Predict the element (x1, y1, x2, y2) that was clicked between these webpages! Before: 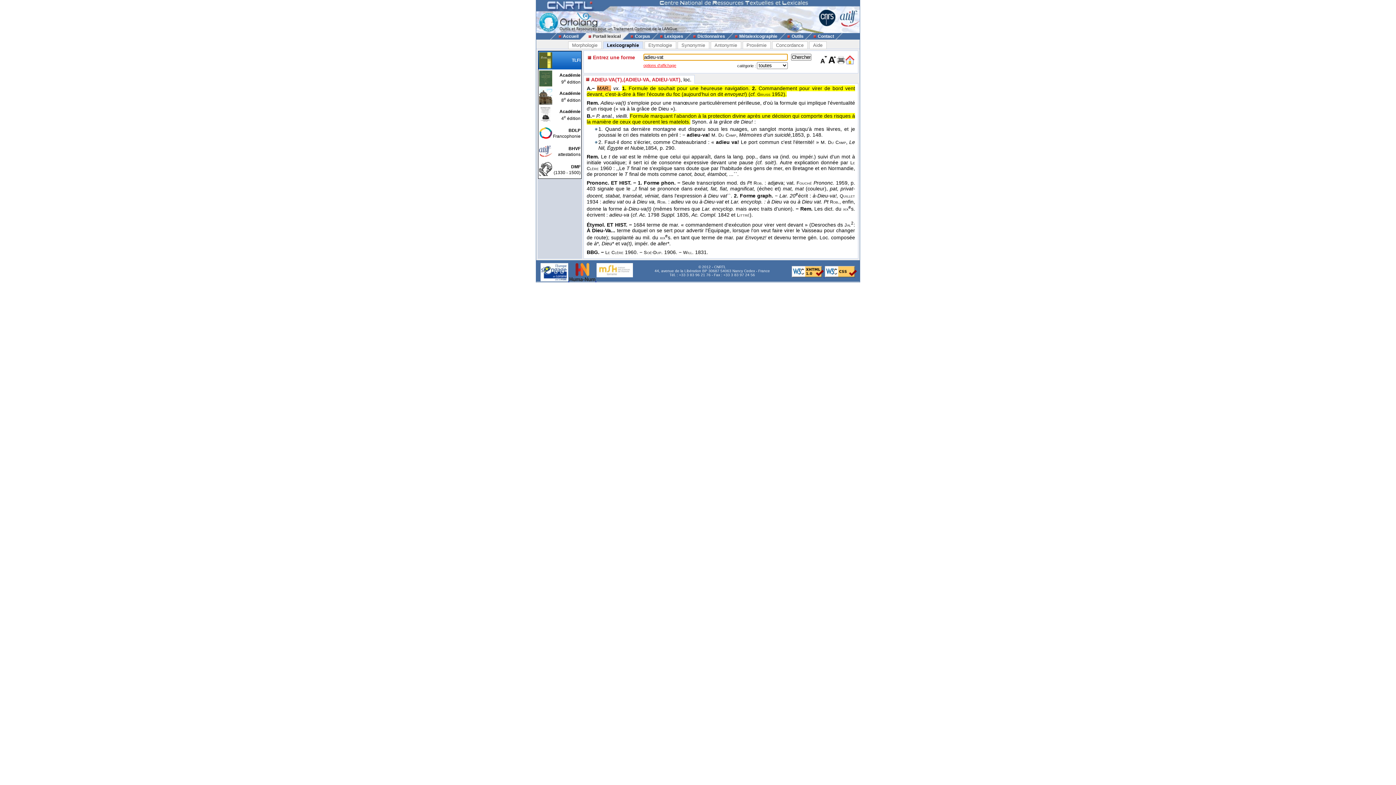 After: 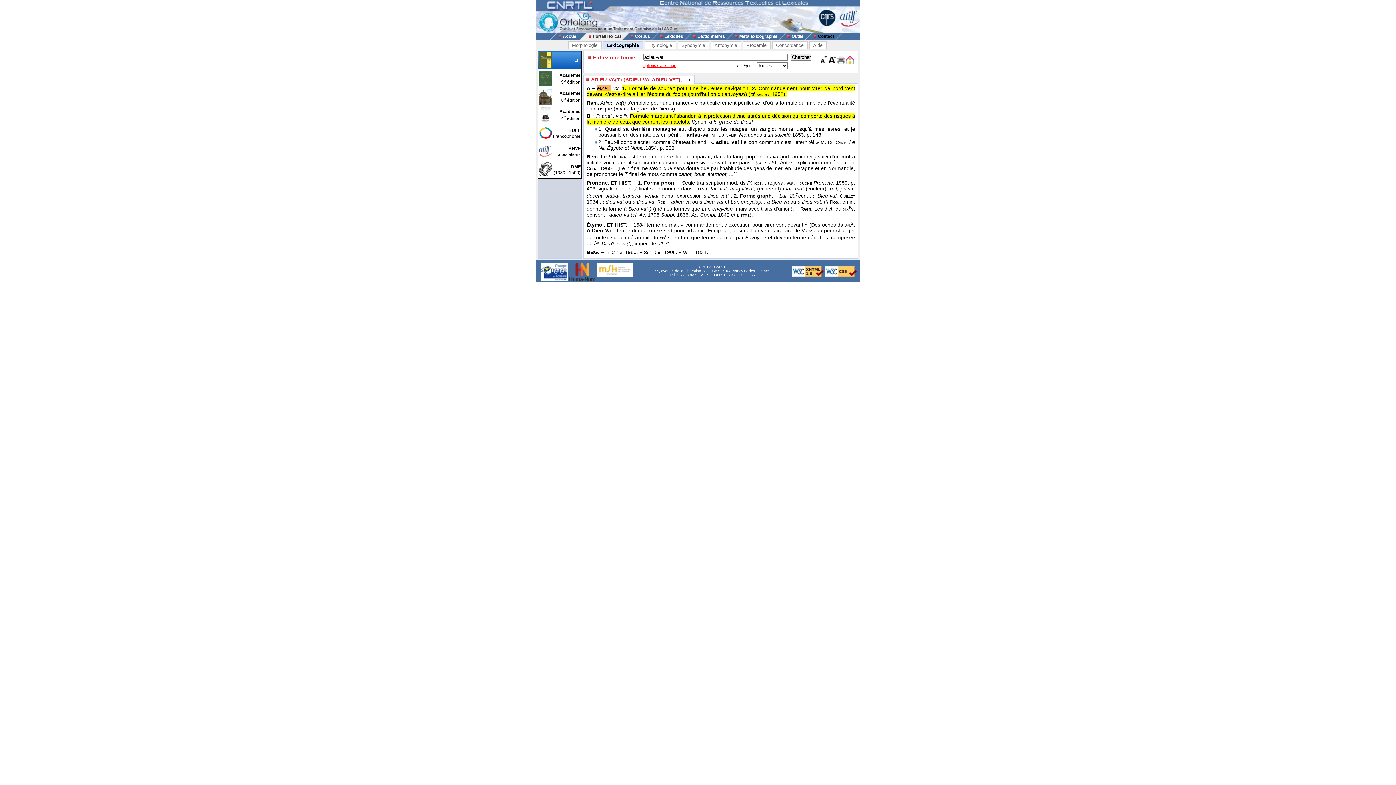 Action: label: Contact bbox: (811, 33, 835, 38)